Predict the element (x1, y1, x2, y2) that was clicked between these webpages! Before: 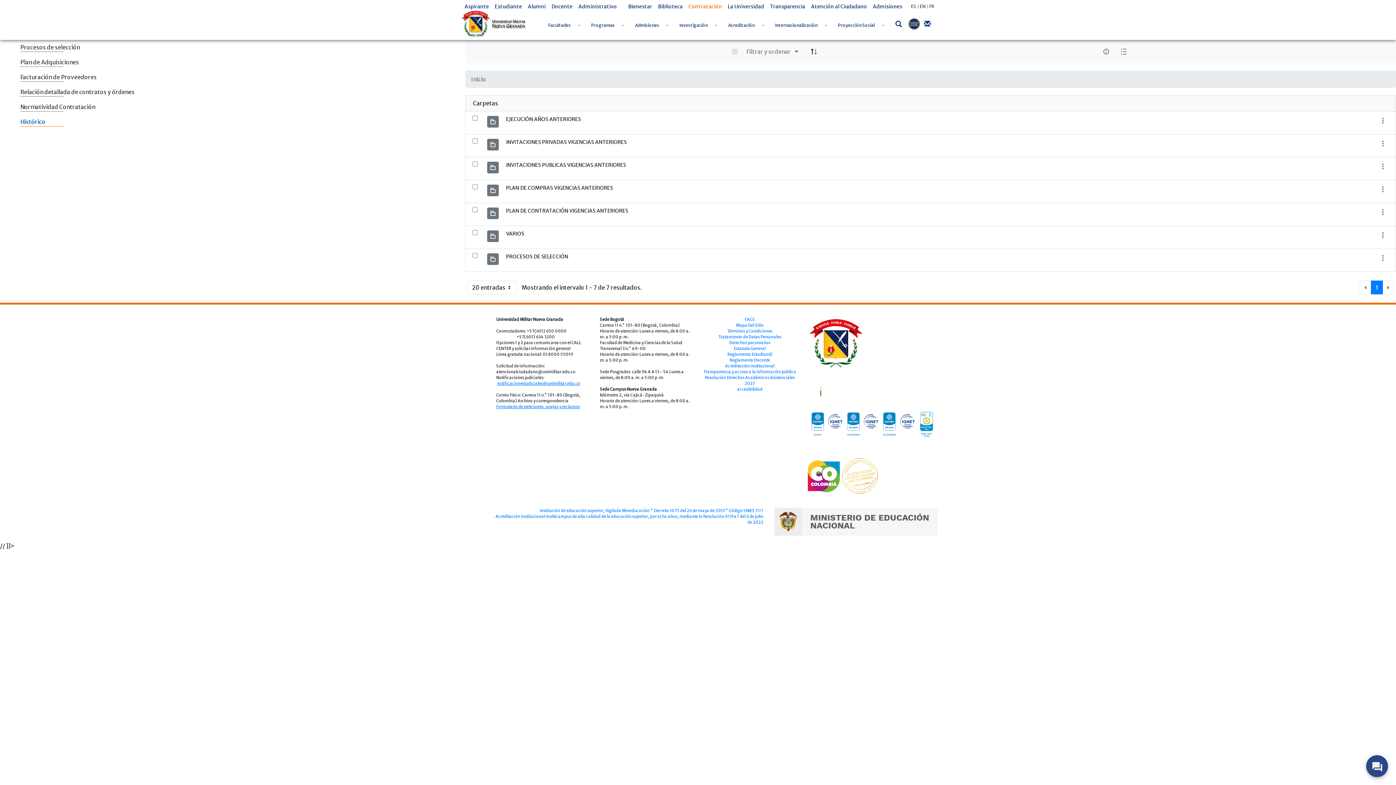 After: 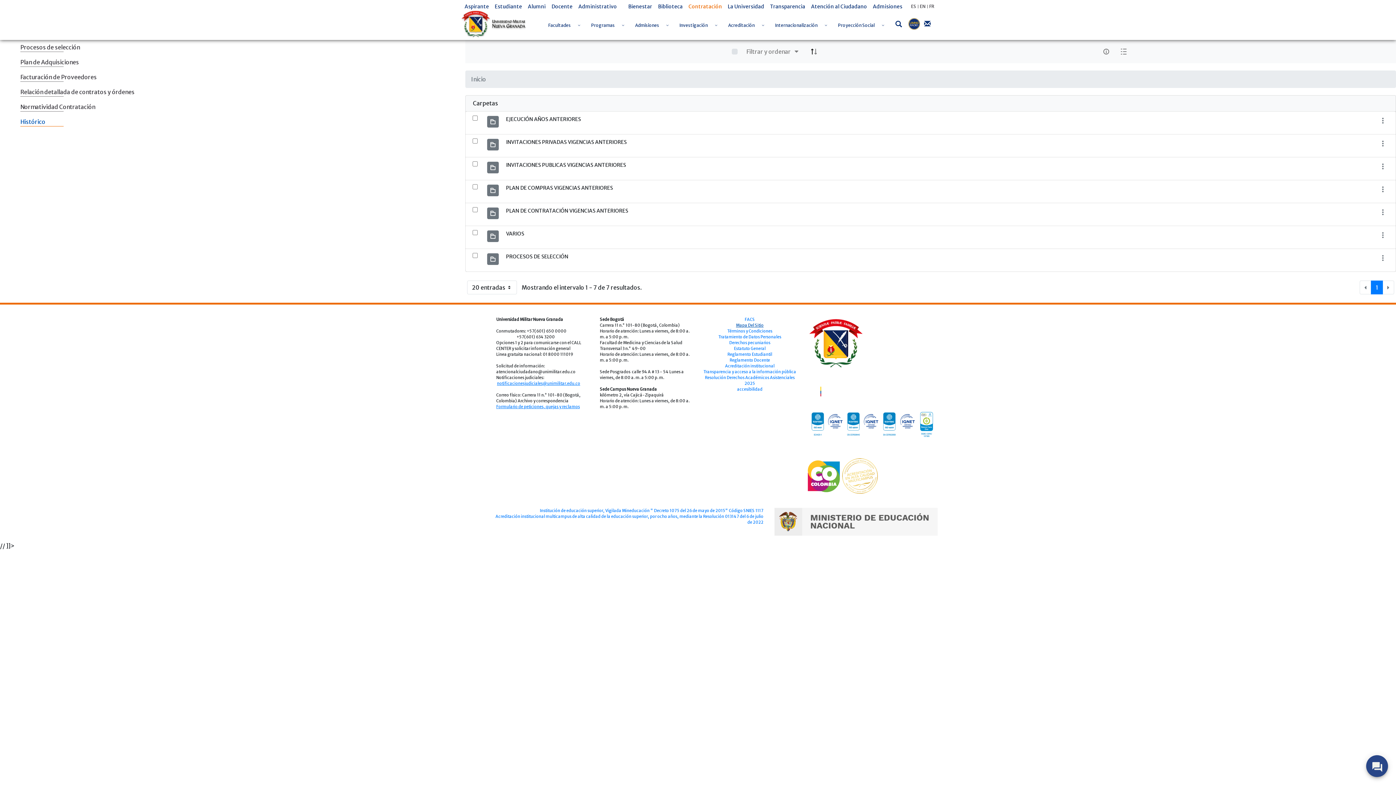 Action: bbox: (736, 322, 763, 328) label: Mapa Del Sitio